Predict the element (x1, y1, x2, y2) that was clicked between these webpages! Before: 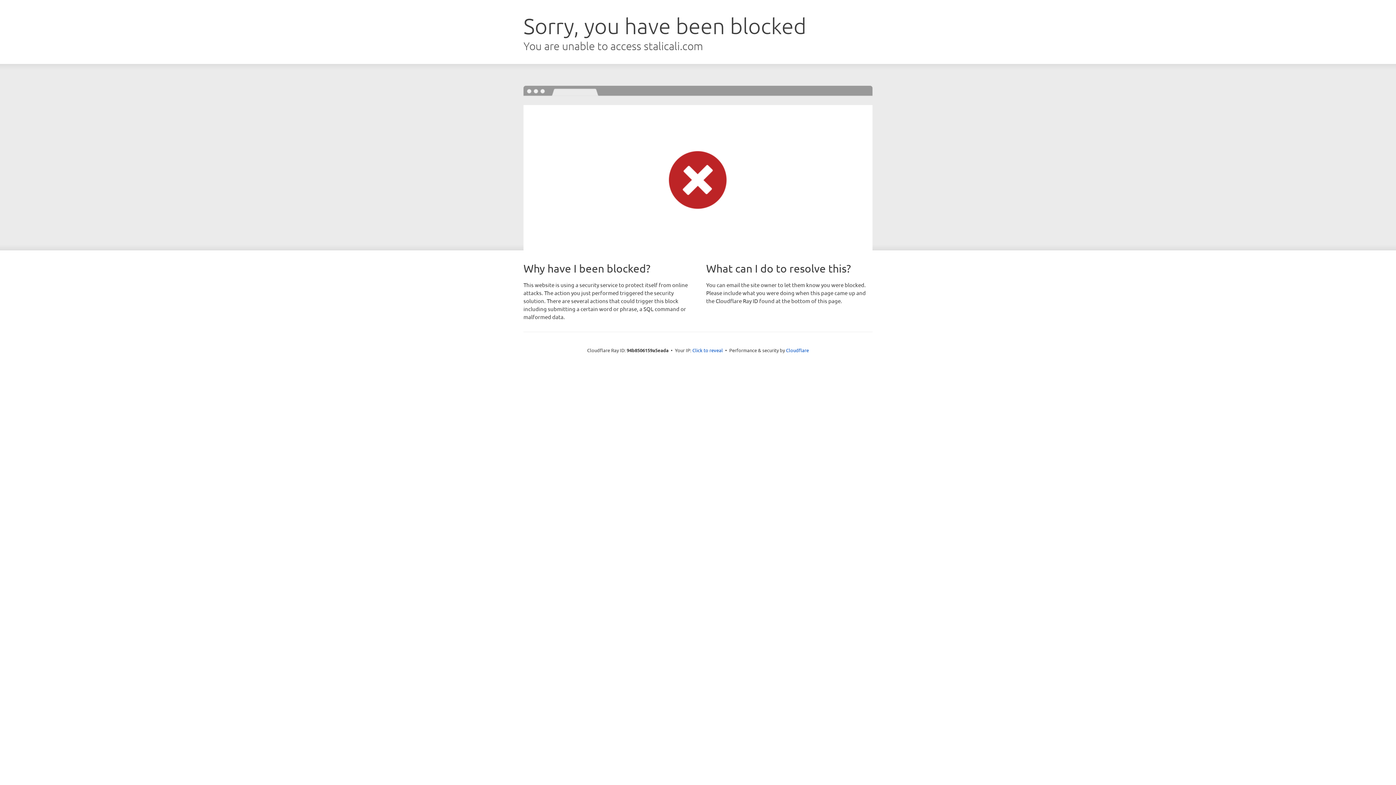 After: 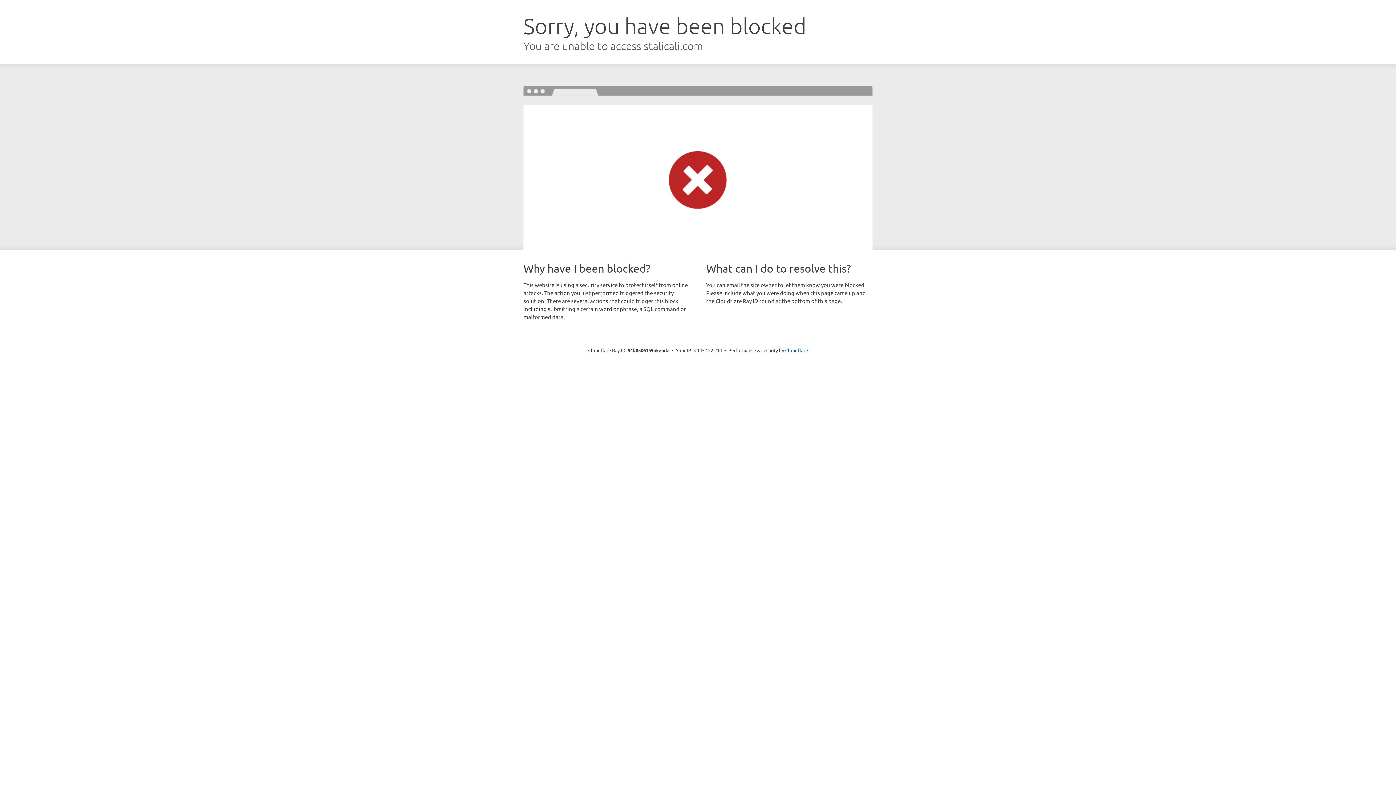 Action: bbox: (692, 346, 723, 353) label: Click to reveal